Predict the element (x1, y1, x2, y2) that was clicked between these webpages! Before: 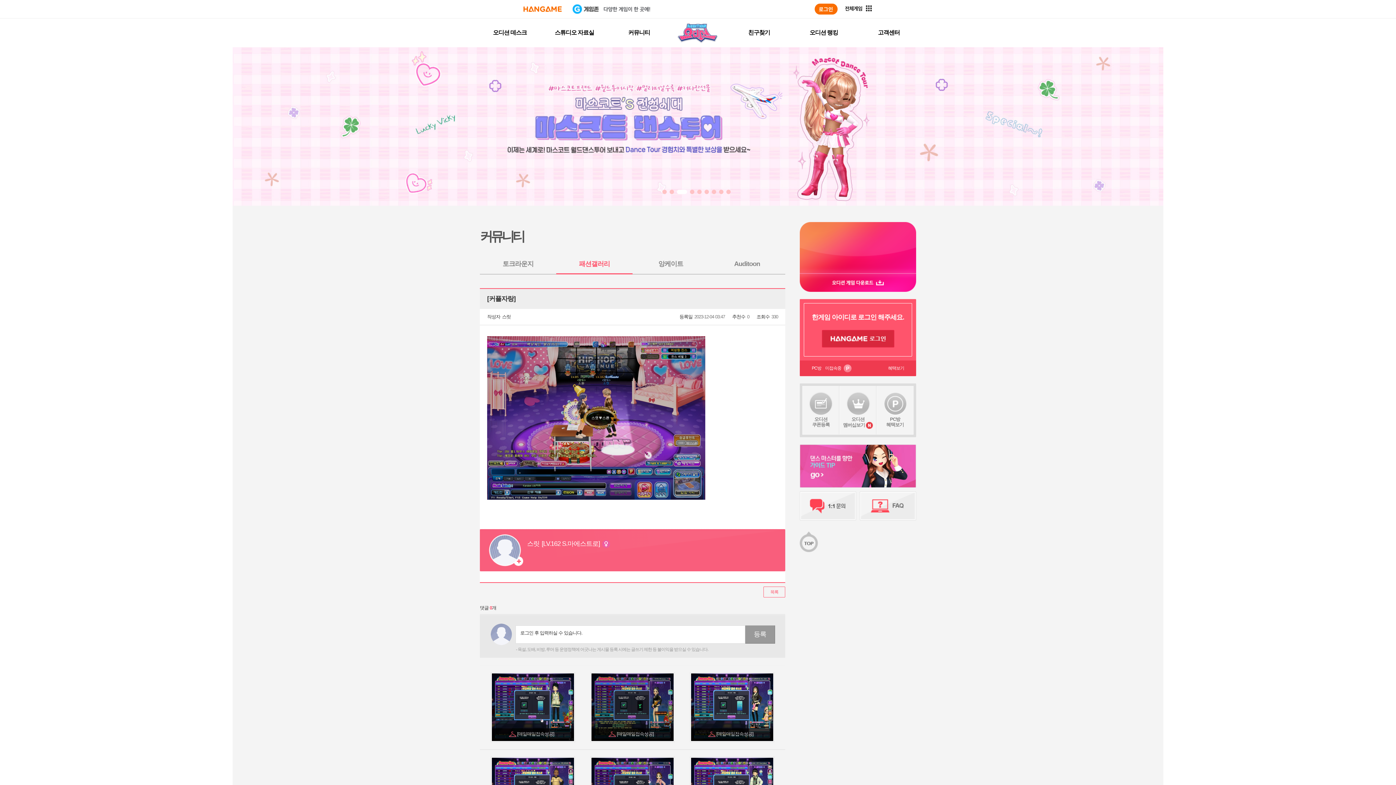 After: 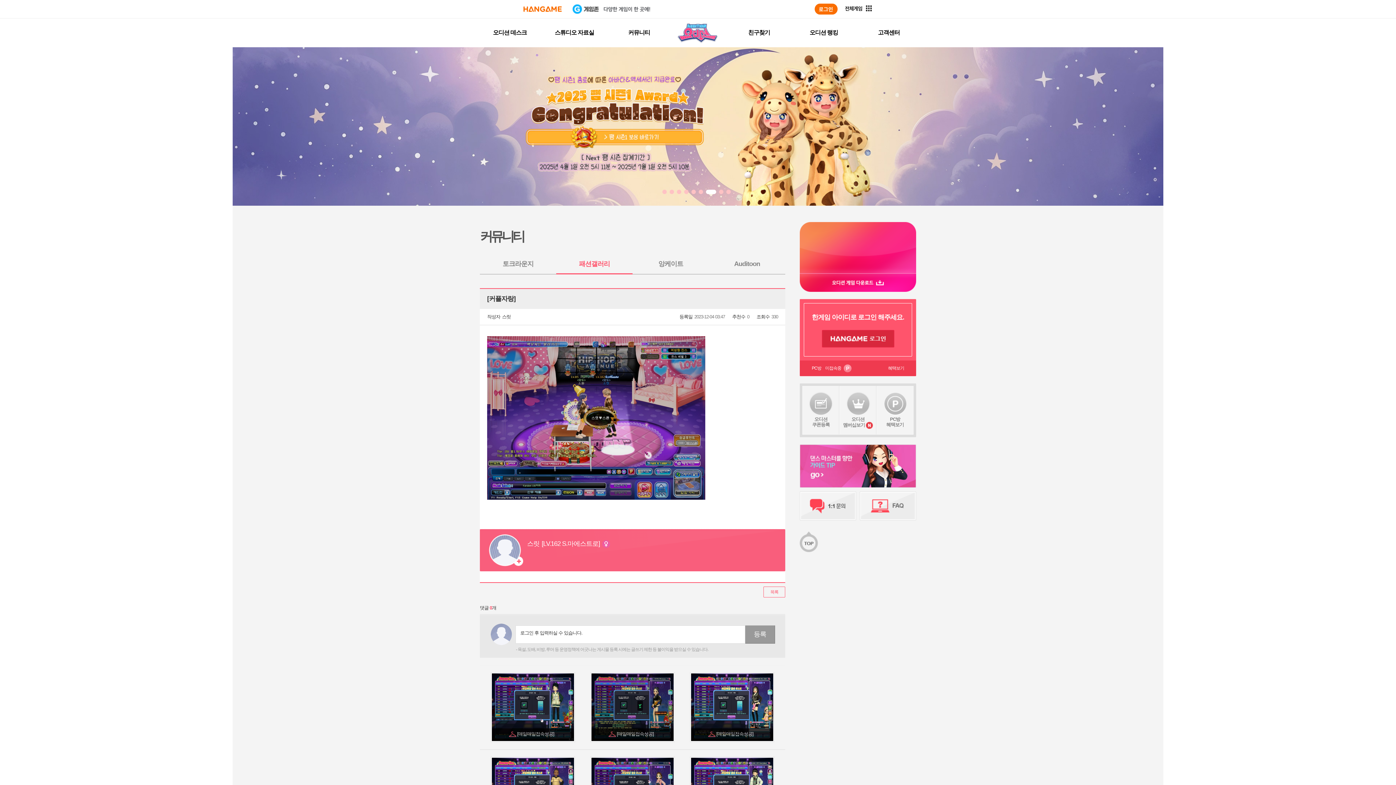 Action: bbox: (490, 624, 515, 645)